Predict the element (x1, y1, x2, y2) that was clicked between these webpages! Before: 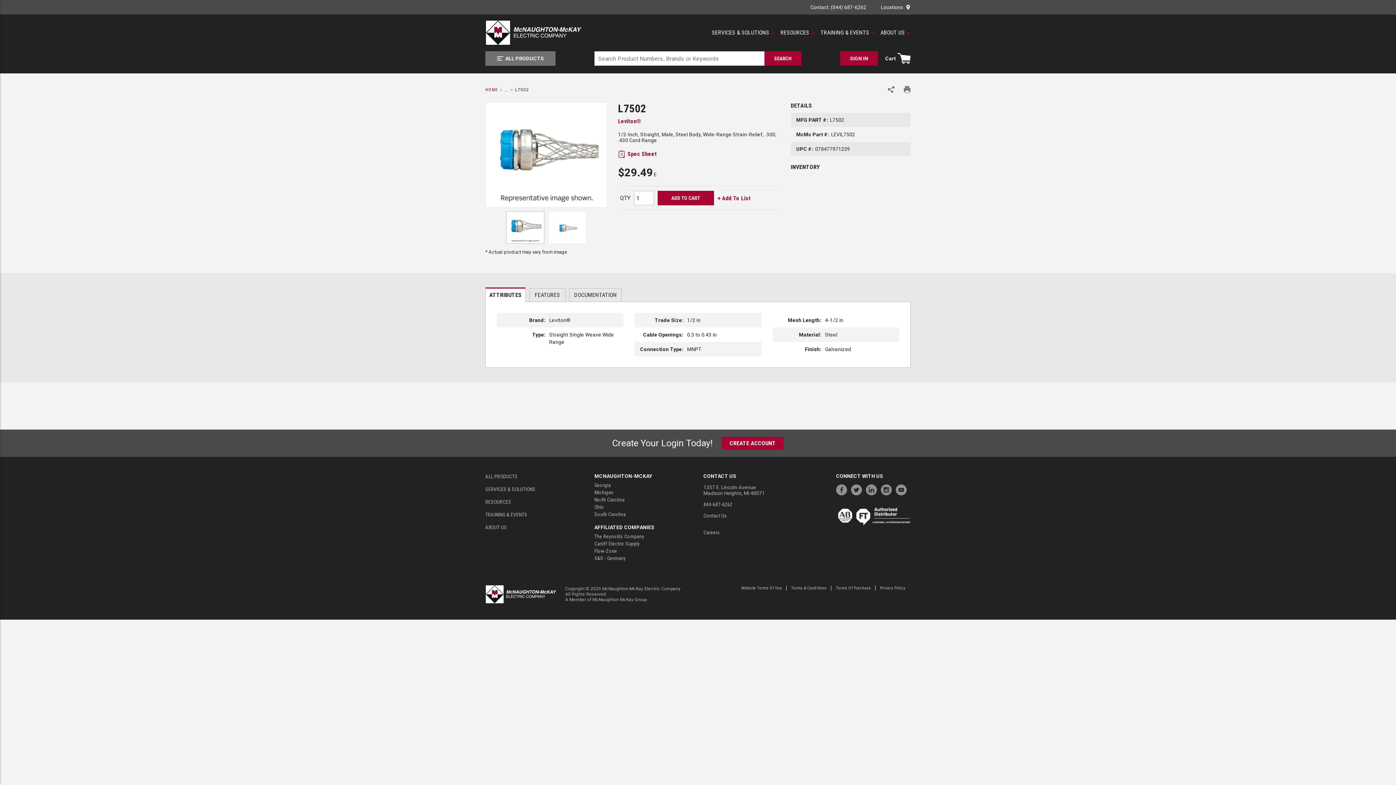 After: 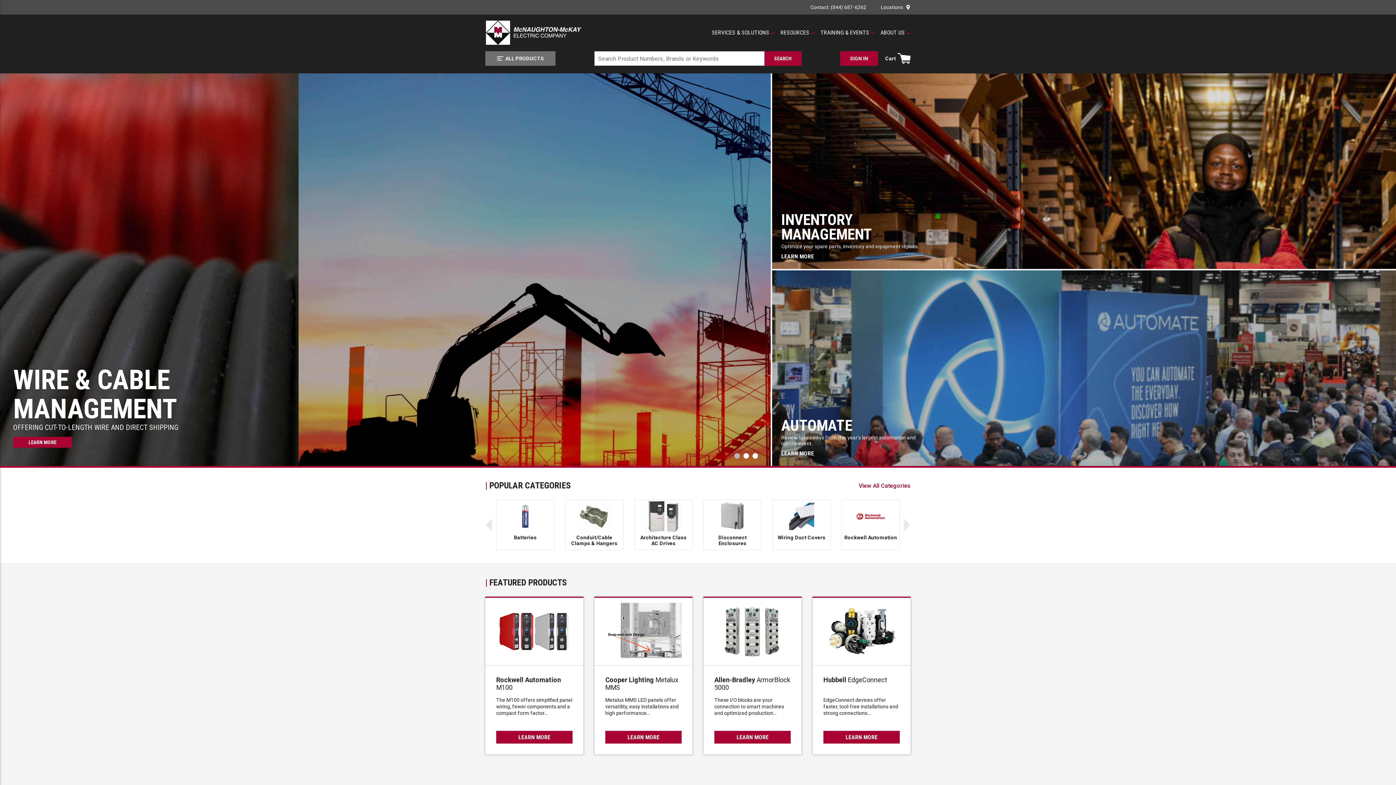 Action: bbox: (485, 87, 497, 92) label: HOME